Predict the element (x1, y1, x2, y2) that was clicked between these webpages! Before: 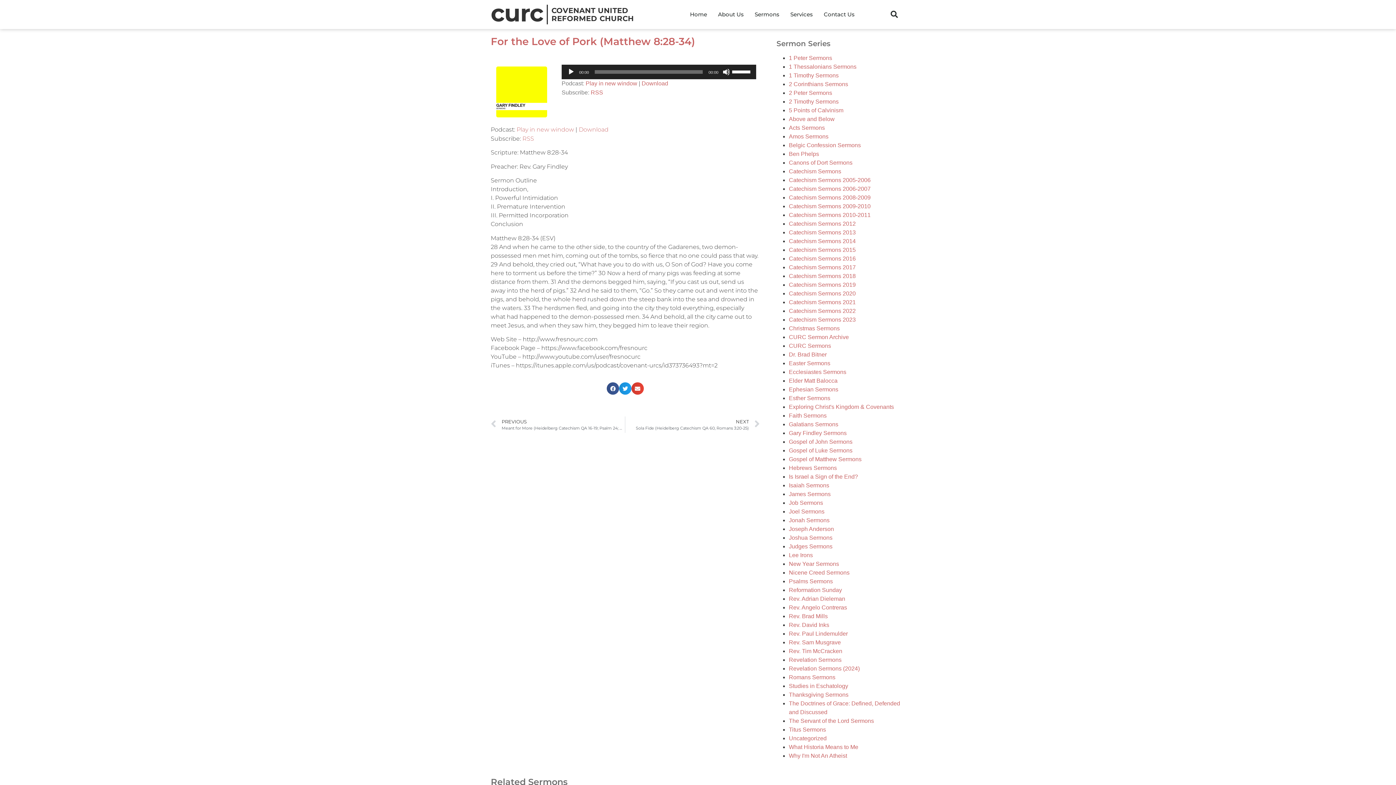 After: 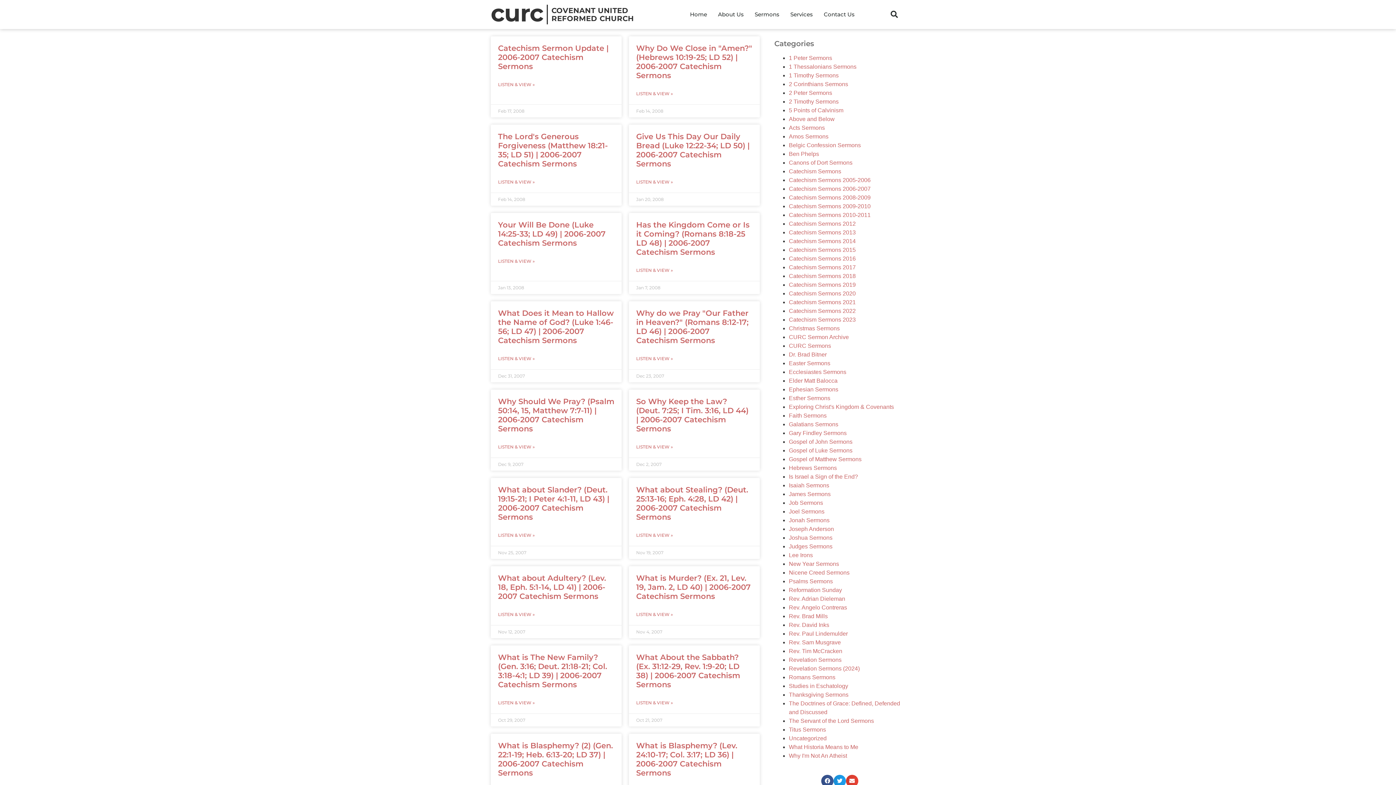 Action: bbox: (789, 185, 870, 192) label: Catechism Sermons 2006-2007